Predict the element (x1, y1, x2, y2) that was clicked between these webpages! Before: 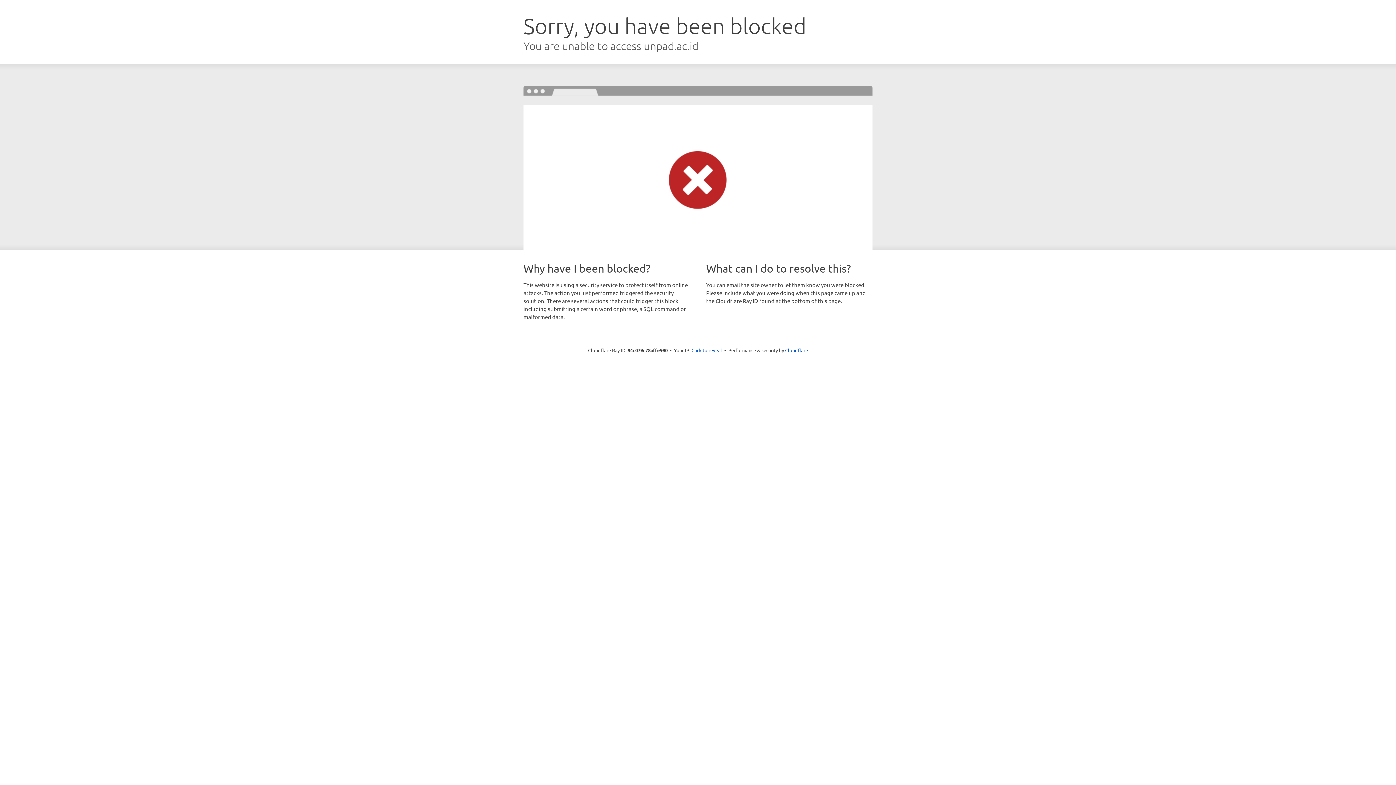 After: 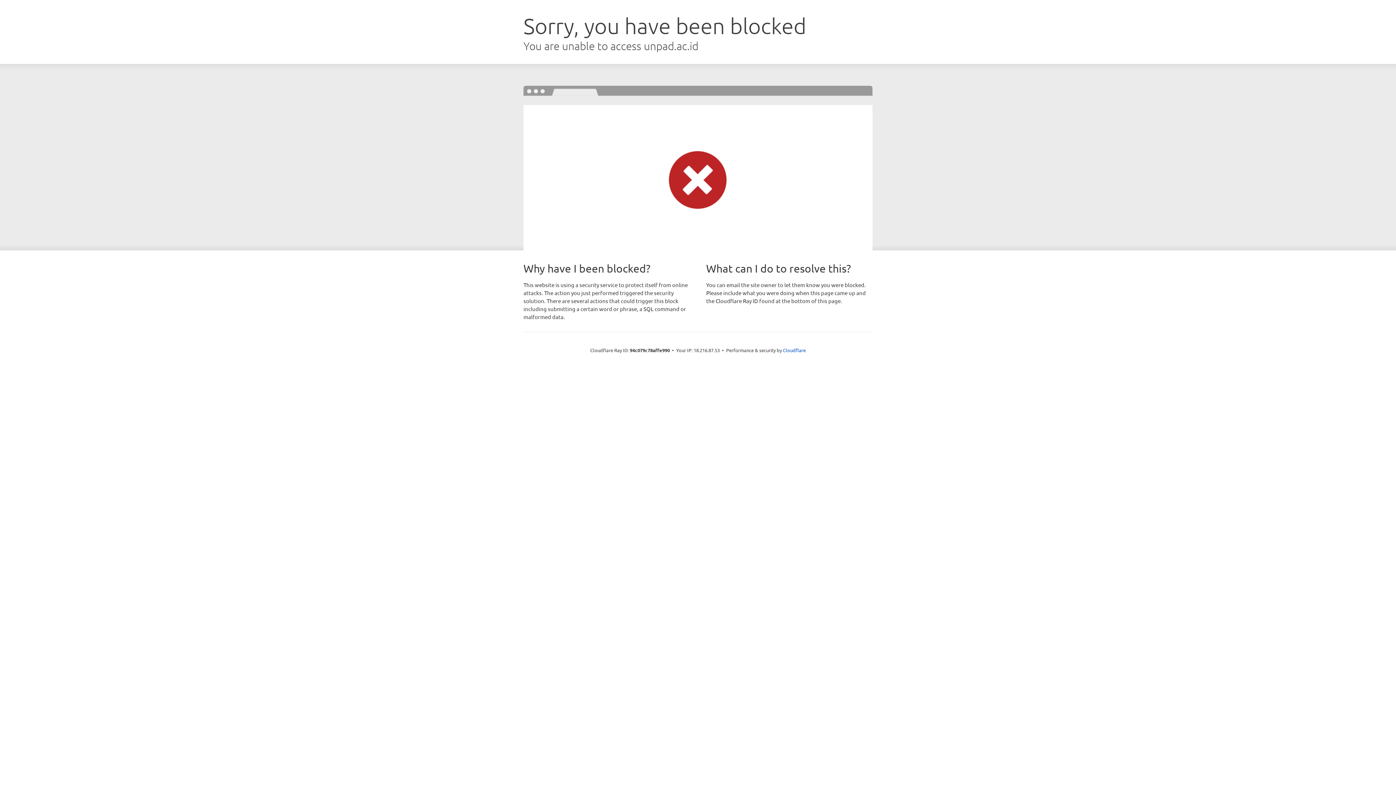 Action: bbox: (691, 346, 722, 353) label: Click to reveal